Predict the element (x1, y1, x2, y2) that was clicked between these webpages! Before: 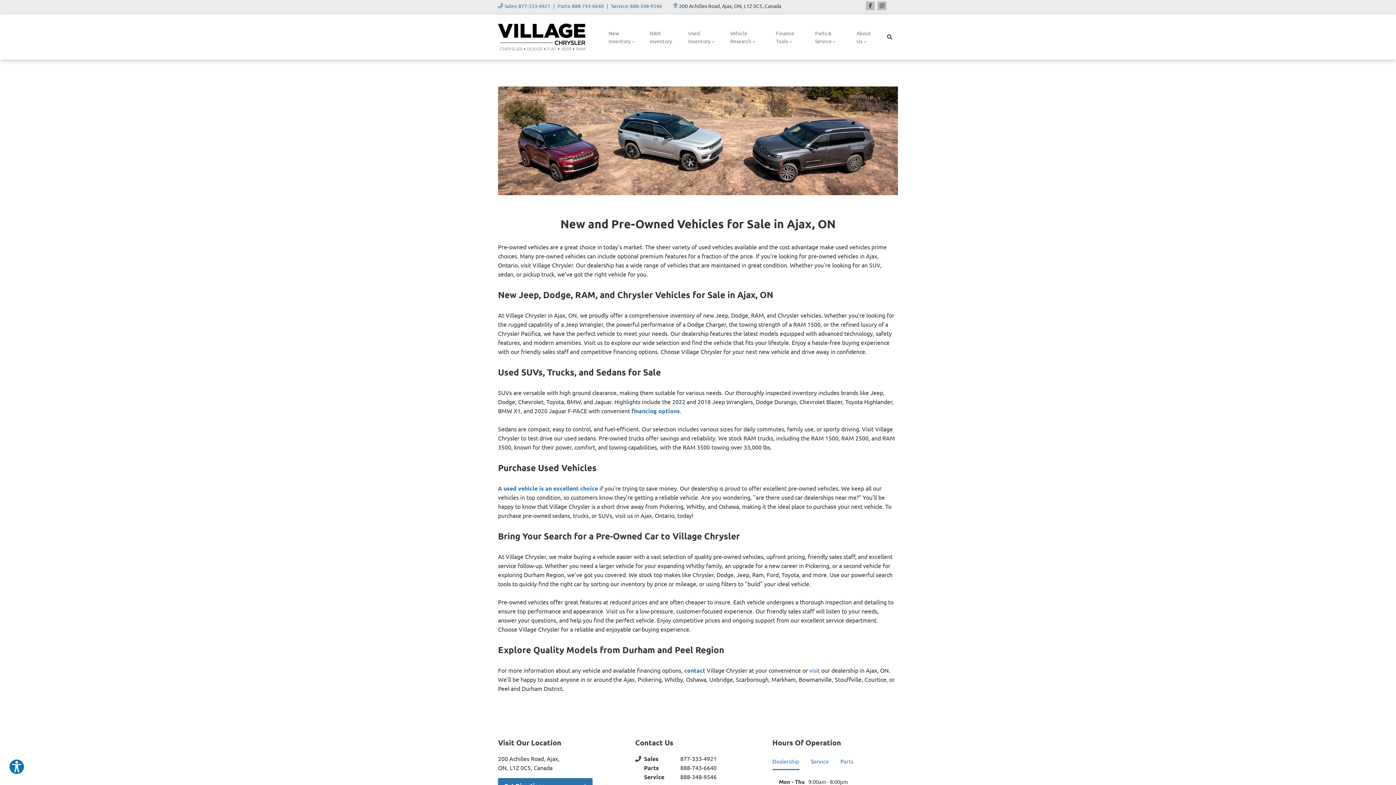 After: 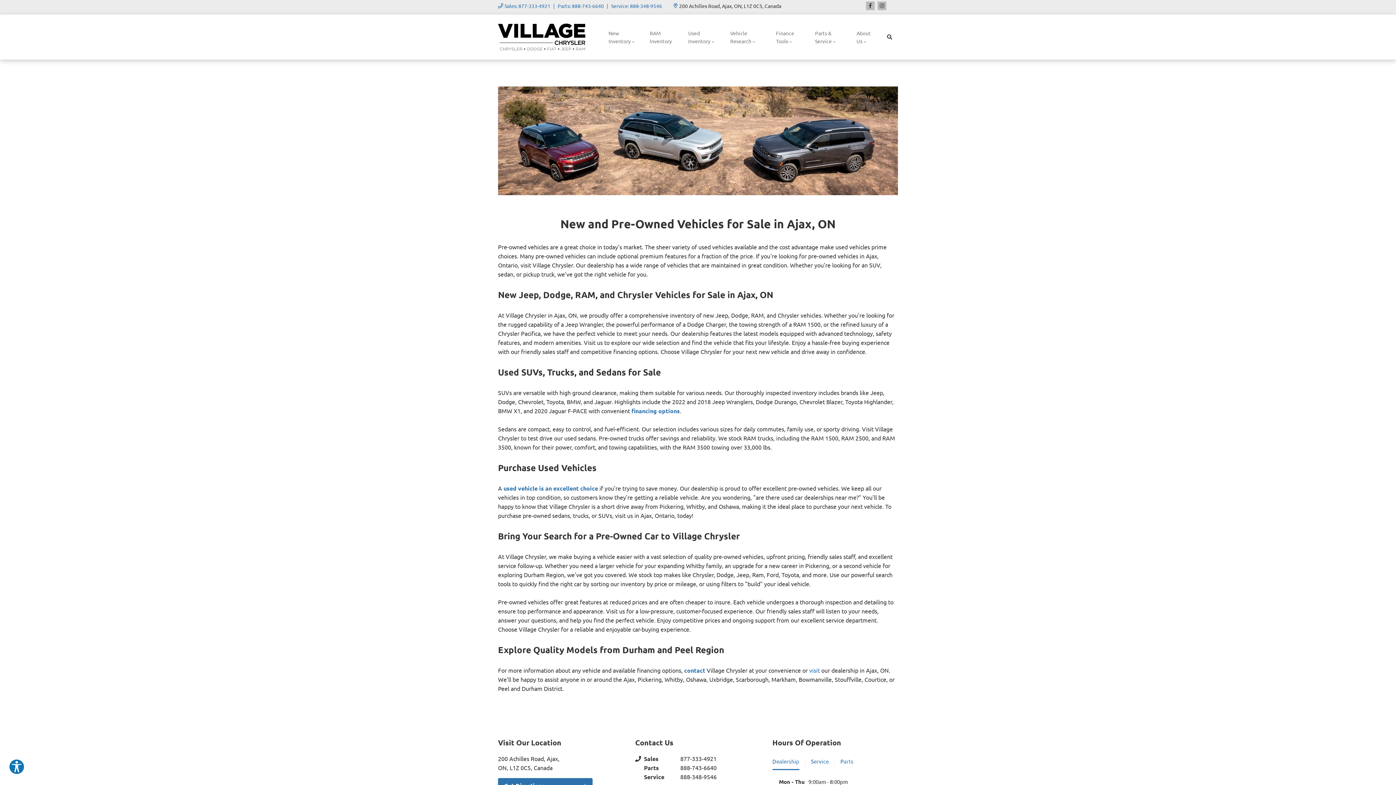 Action: label: Parts: 888-743-6640 bbox: (553, 1, 604, 9)